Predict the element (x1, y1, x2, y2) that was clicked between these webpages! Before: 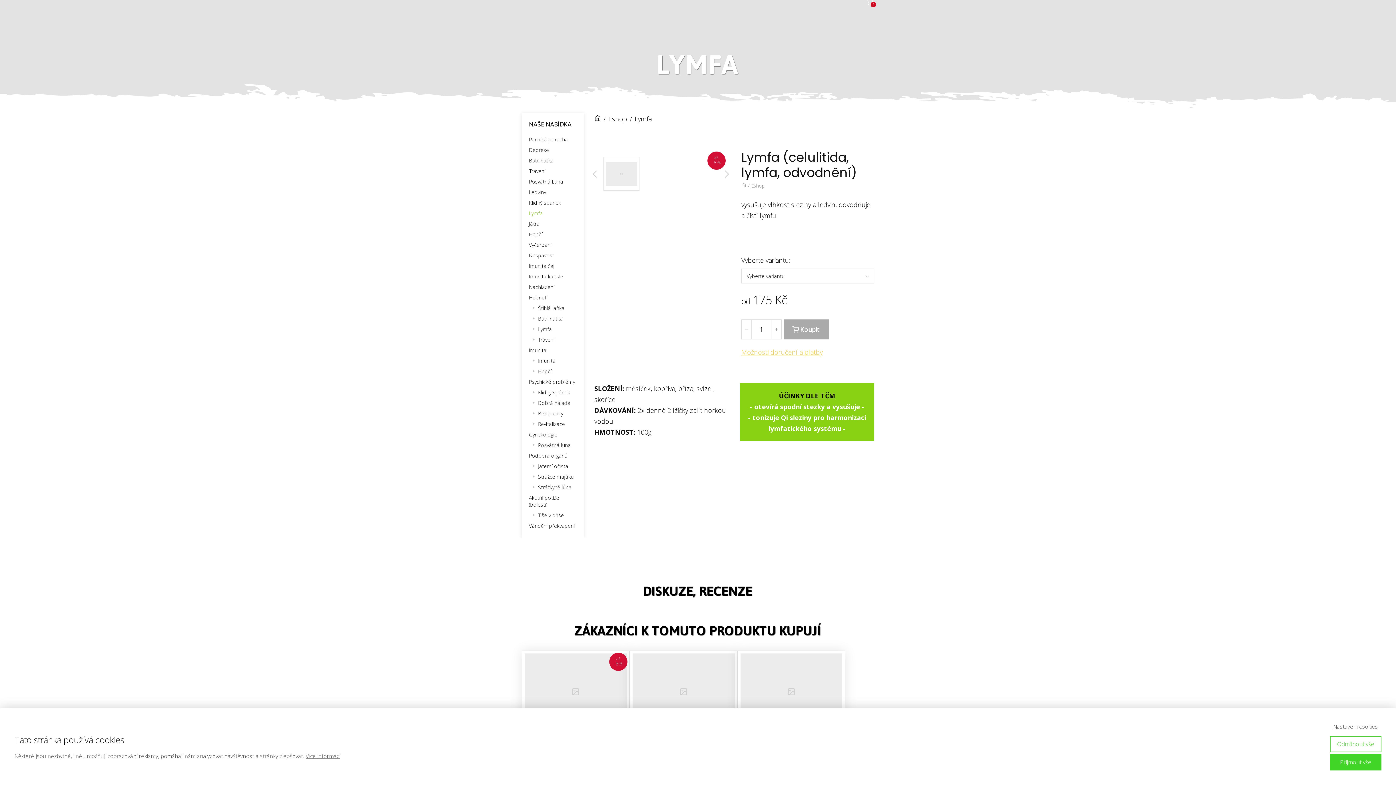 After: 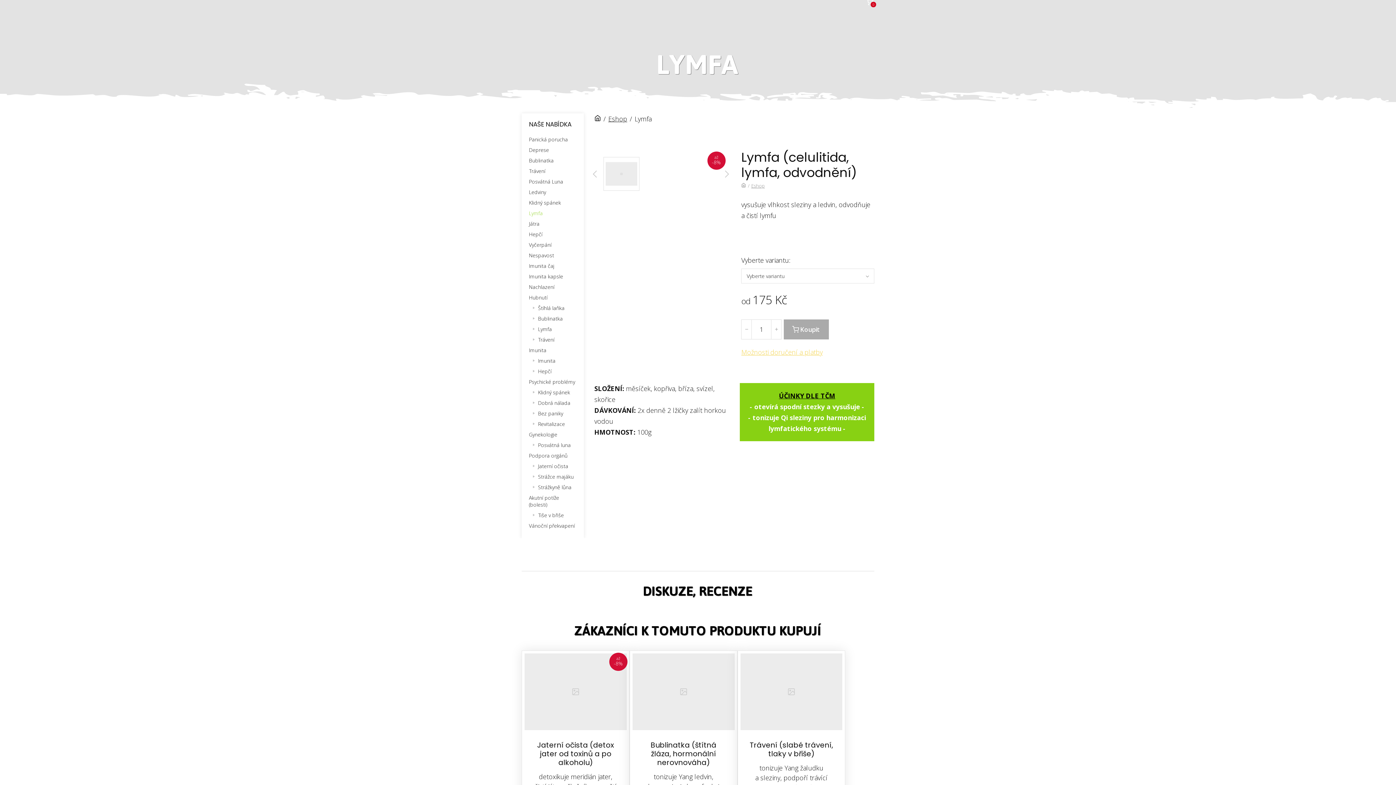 Action: bbox: (1330, 736, 1381, 752) label: Odmítnout vše